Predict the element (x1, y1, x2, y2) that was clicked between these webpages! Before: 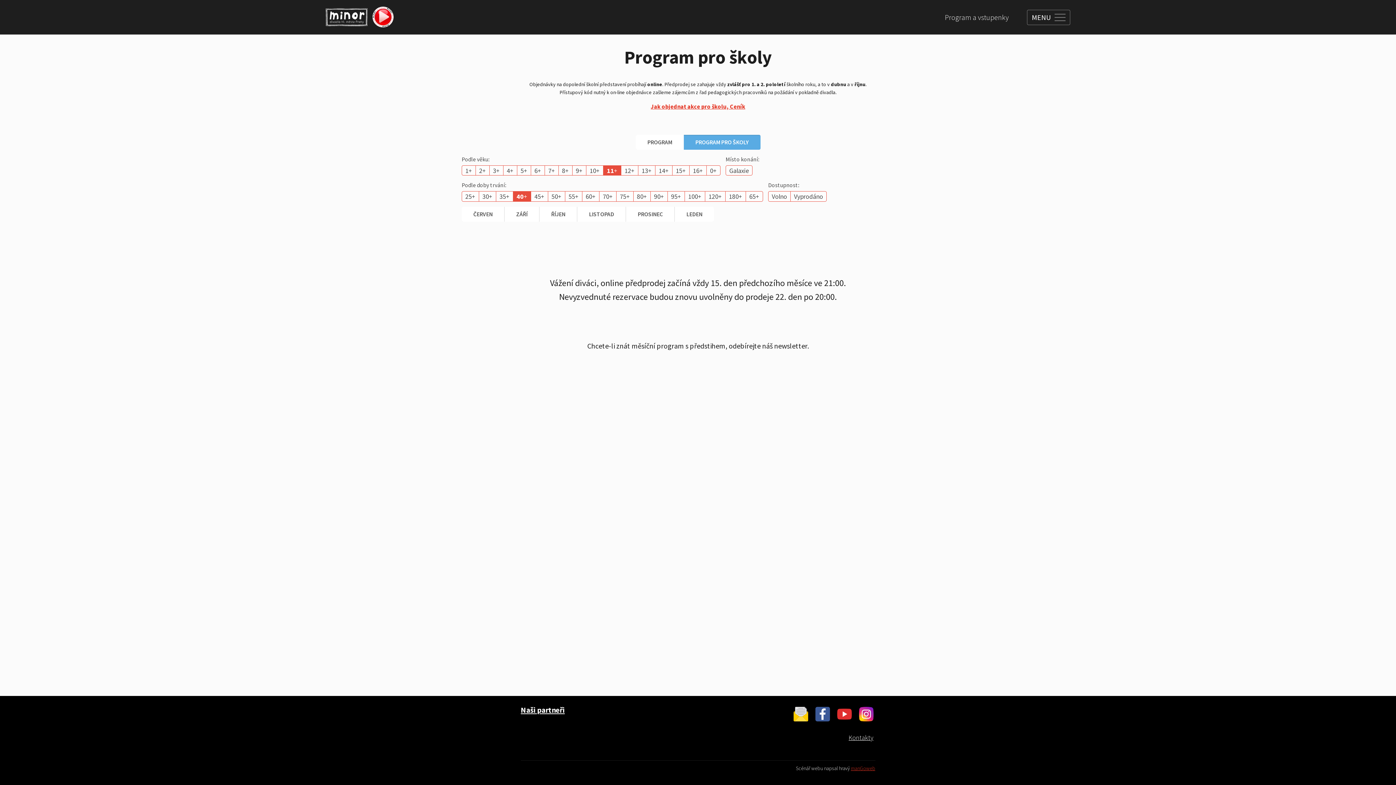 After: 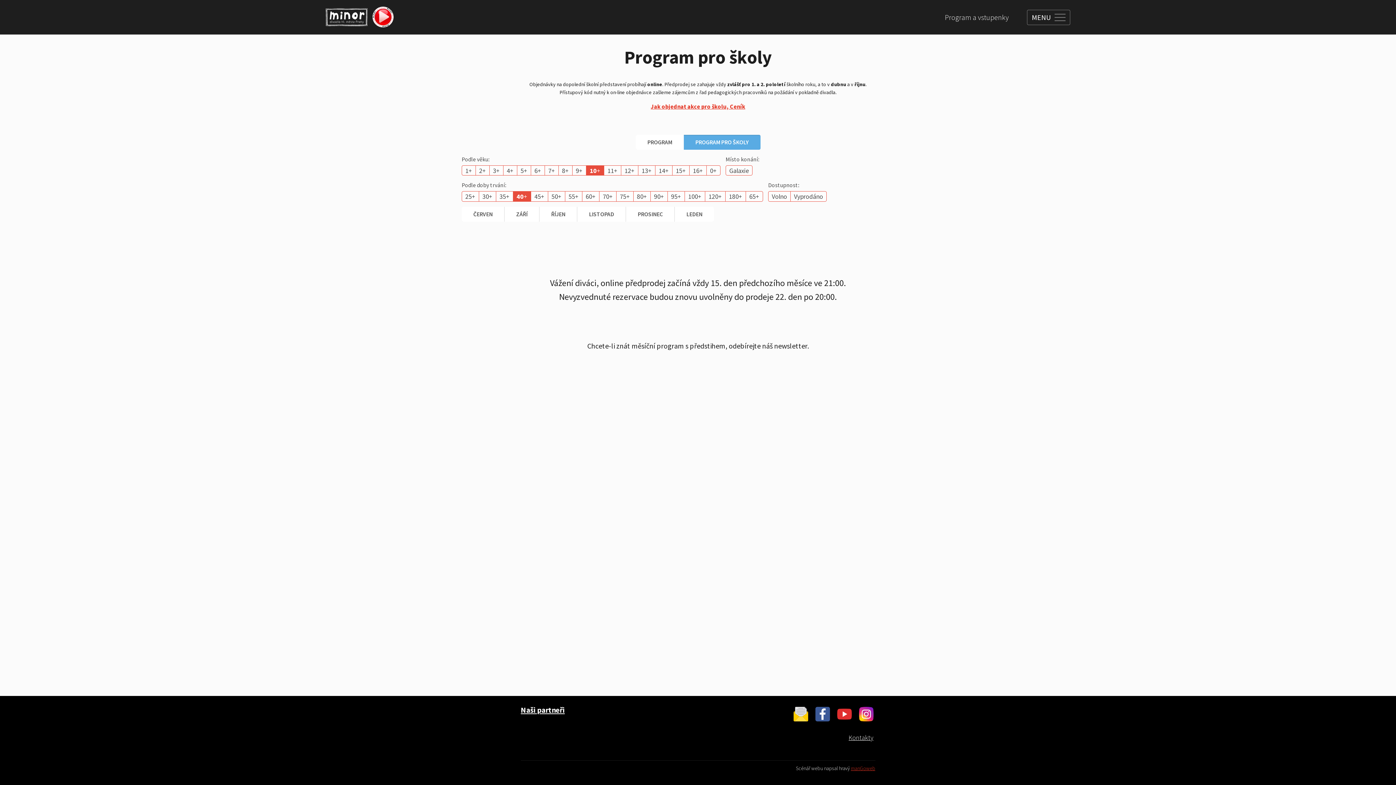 Action: label: 10+ bbox: (586, 165, 603, 175)